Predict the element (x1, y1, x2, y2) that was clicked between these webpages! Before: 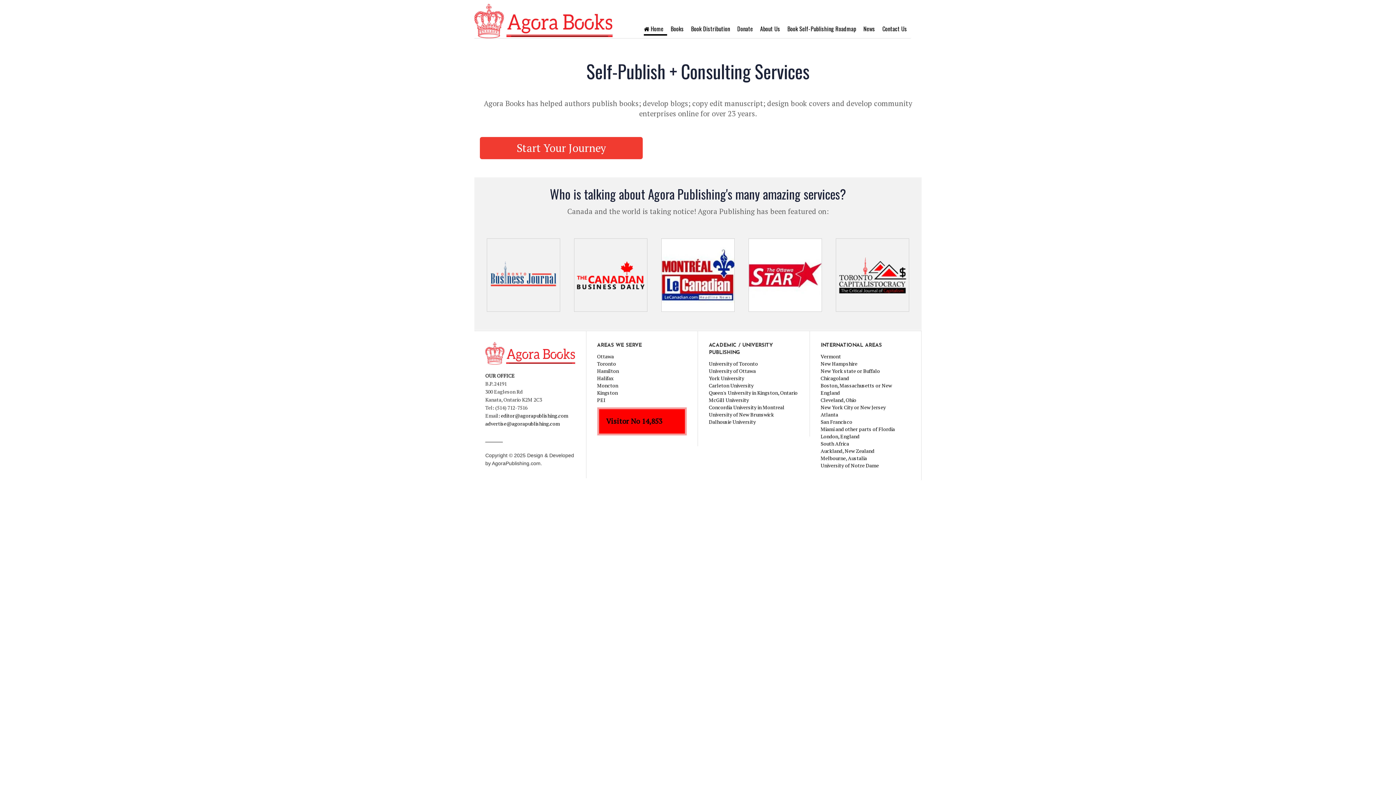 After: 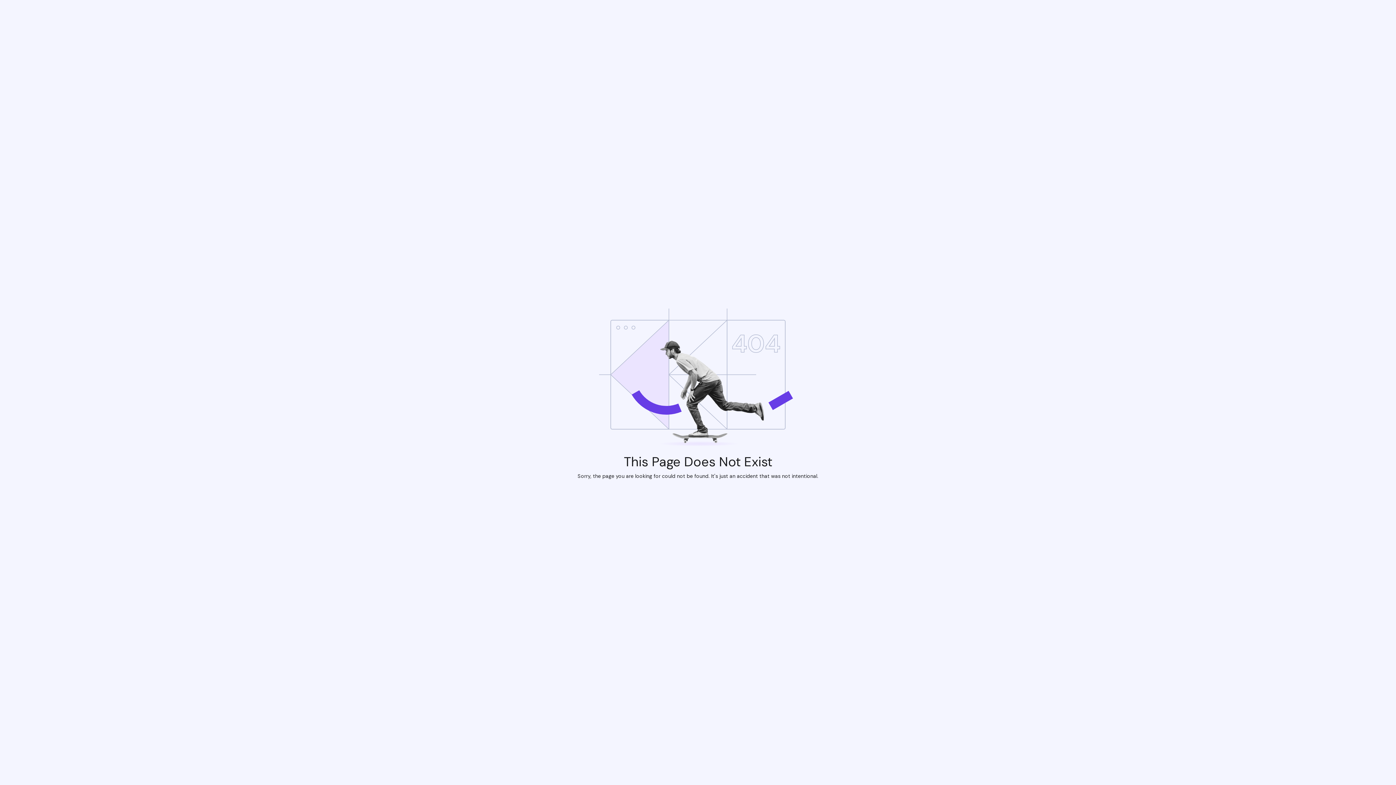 Action: label: Moncton bbox: (597, 382, 618, 389)